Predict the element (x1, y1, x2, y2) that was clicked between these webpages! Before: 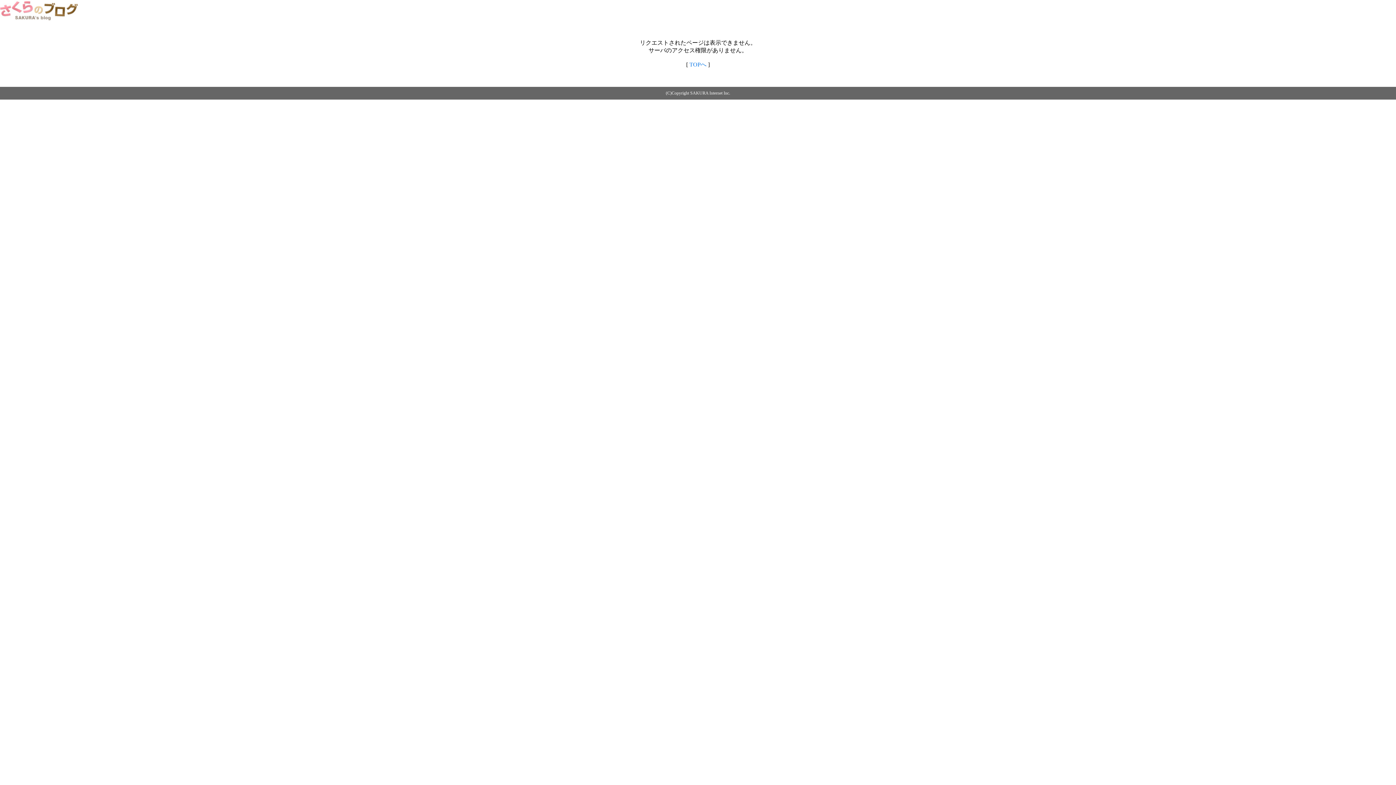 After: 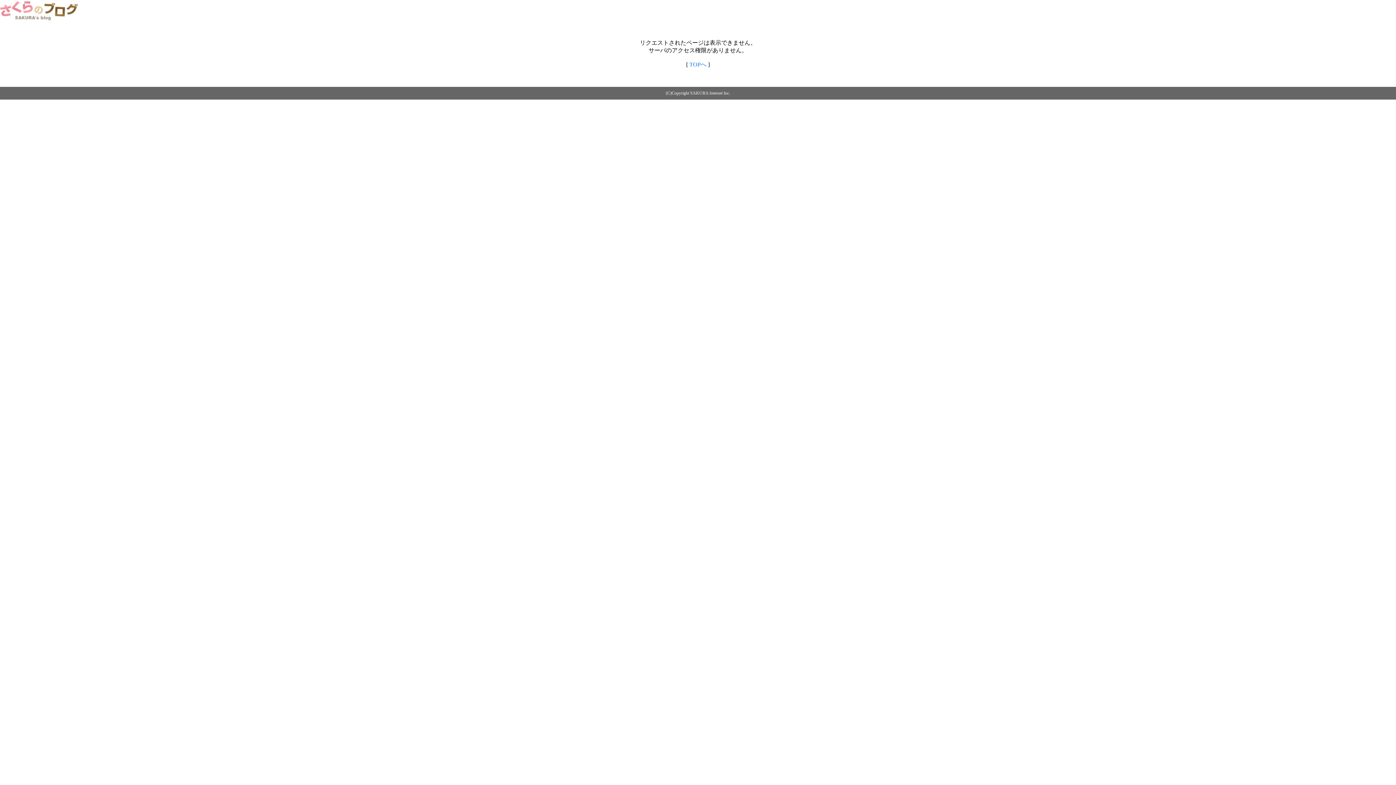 Action: bbox: (0, 14, 79, 20)